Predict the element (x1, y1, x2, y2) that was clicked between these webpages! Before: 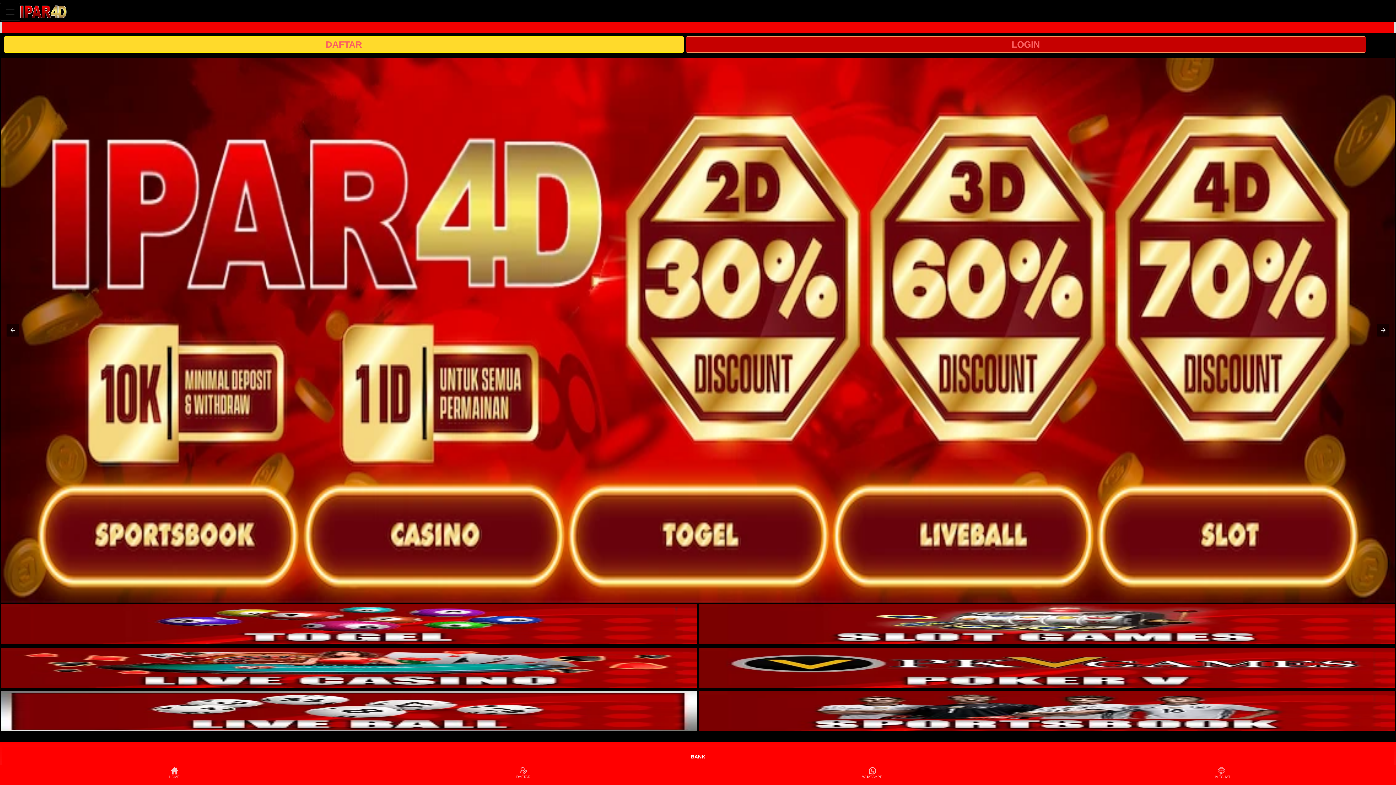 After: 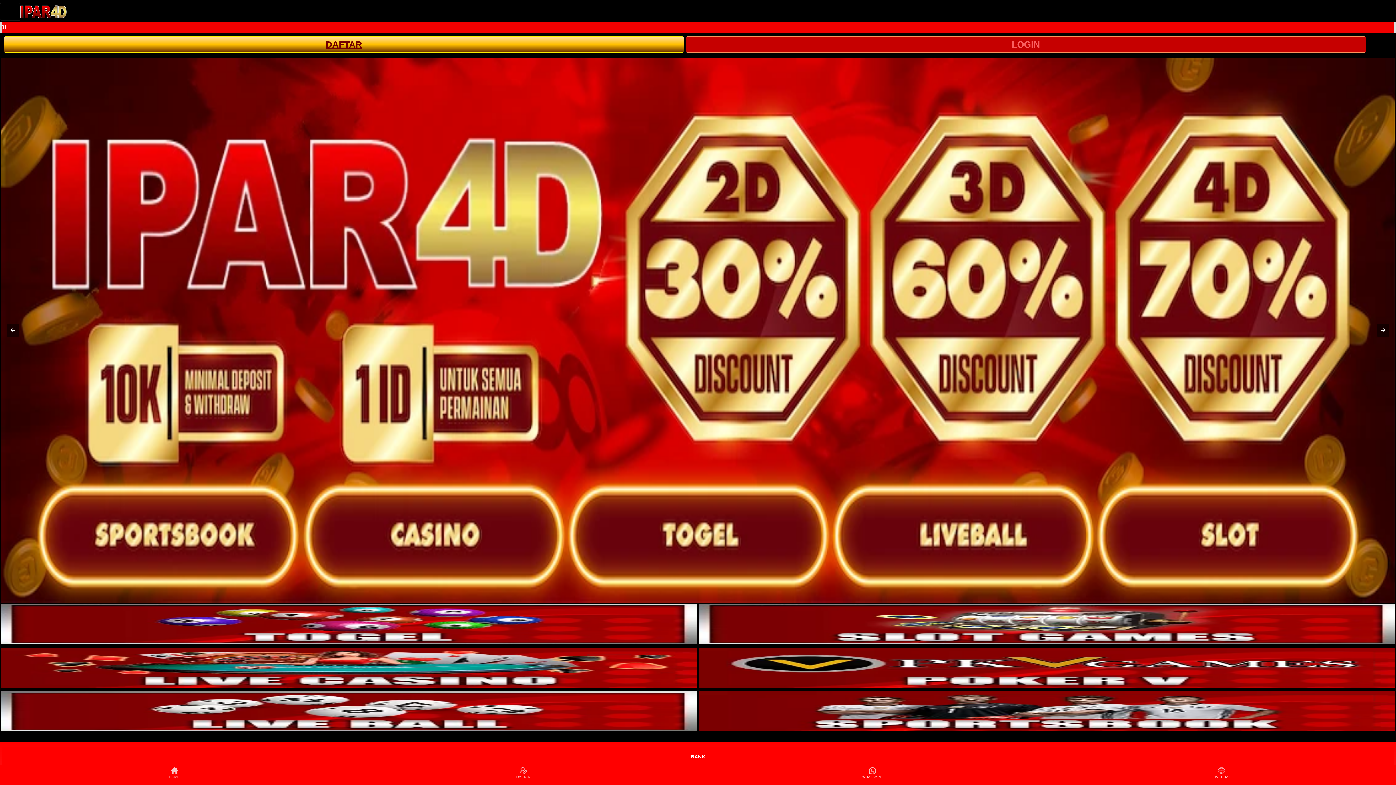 Action: label: DAFTAR bbox: (325, 39, 362, 49)